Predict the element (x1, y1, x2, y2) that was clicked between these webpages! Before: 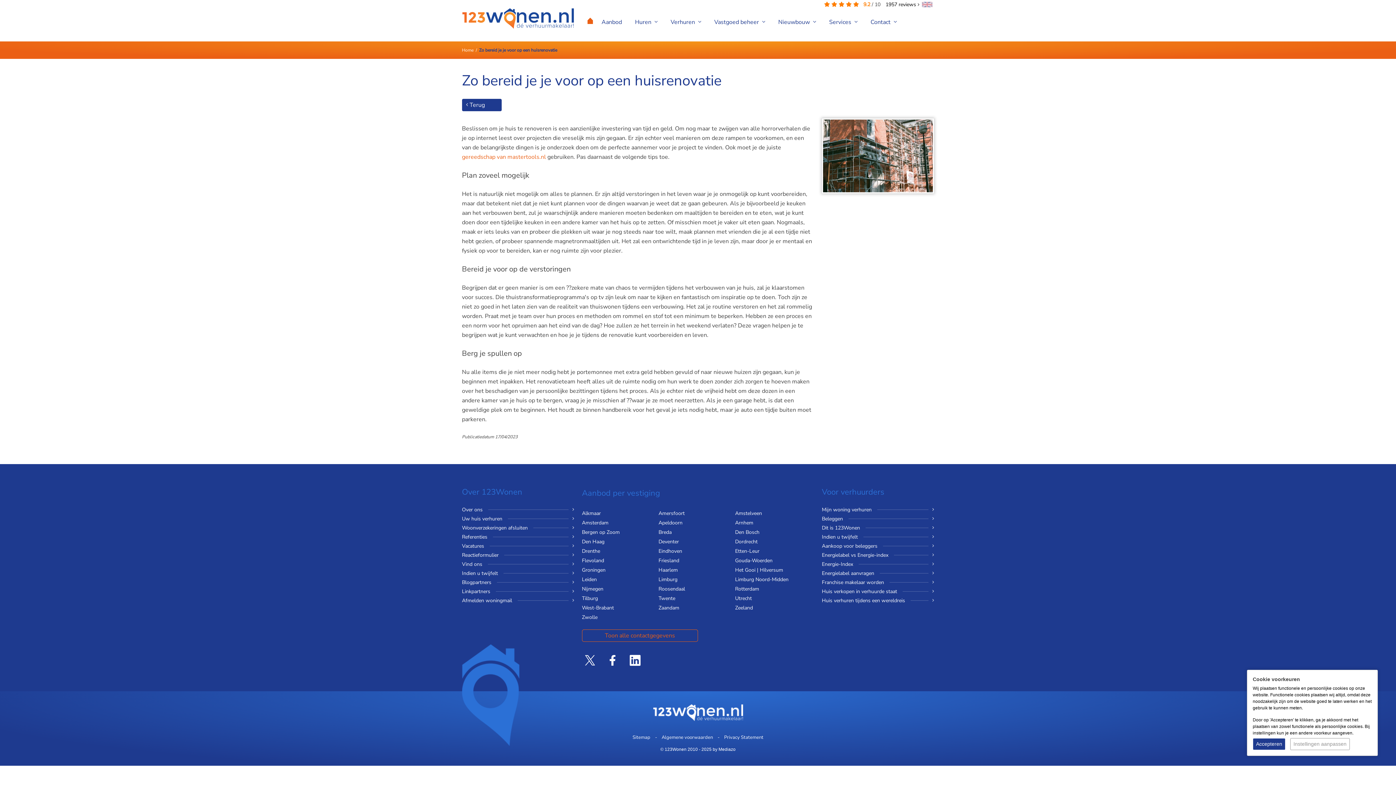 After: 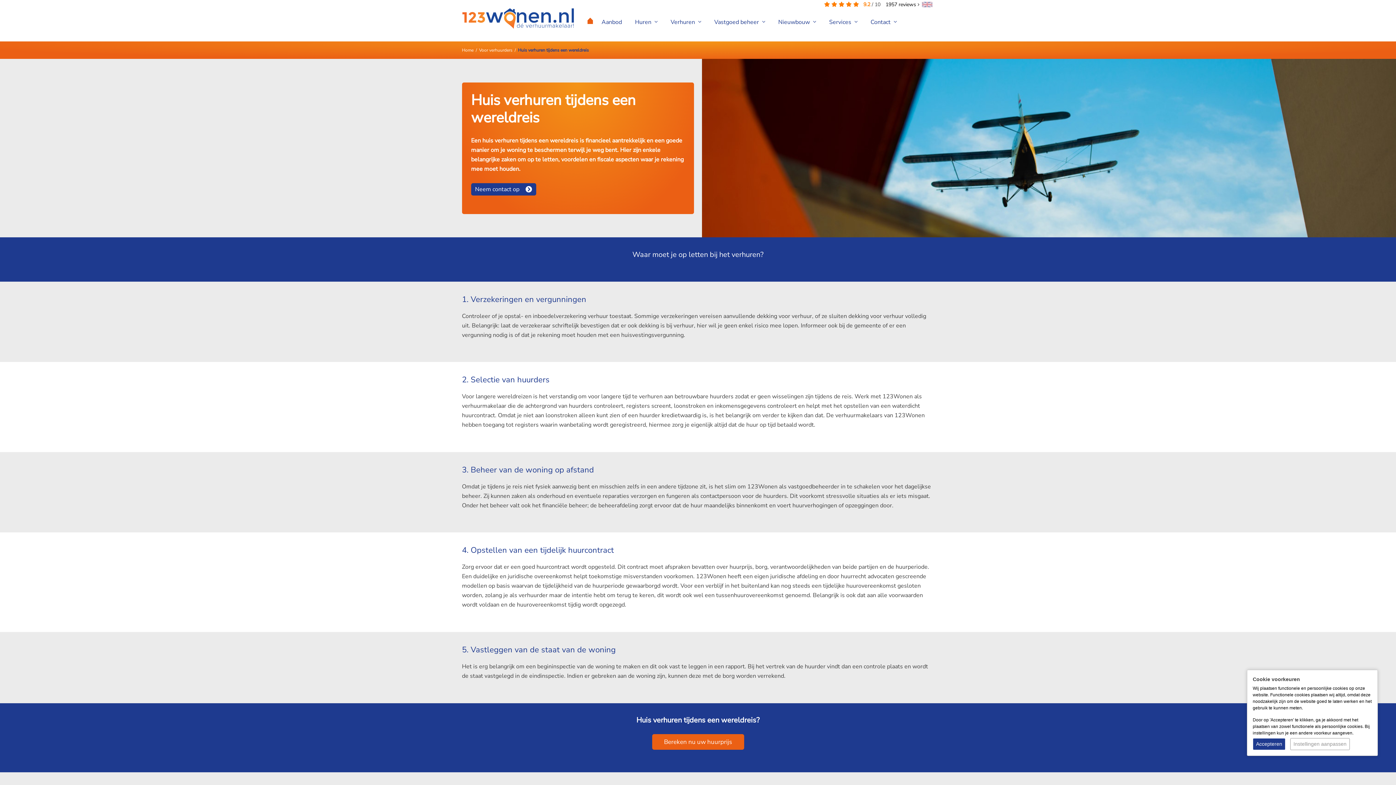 Action: bbox: (822, 597, 910, 604) label: Huis verhuren tijdens een wereldreis